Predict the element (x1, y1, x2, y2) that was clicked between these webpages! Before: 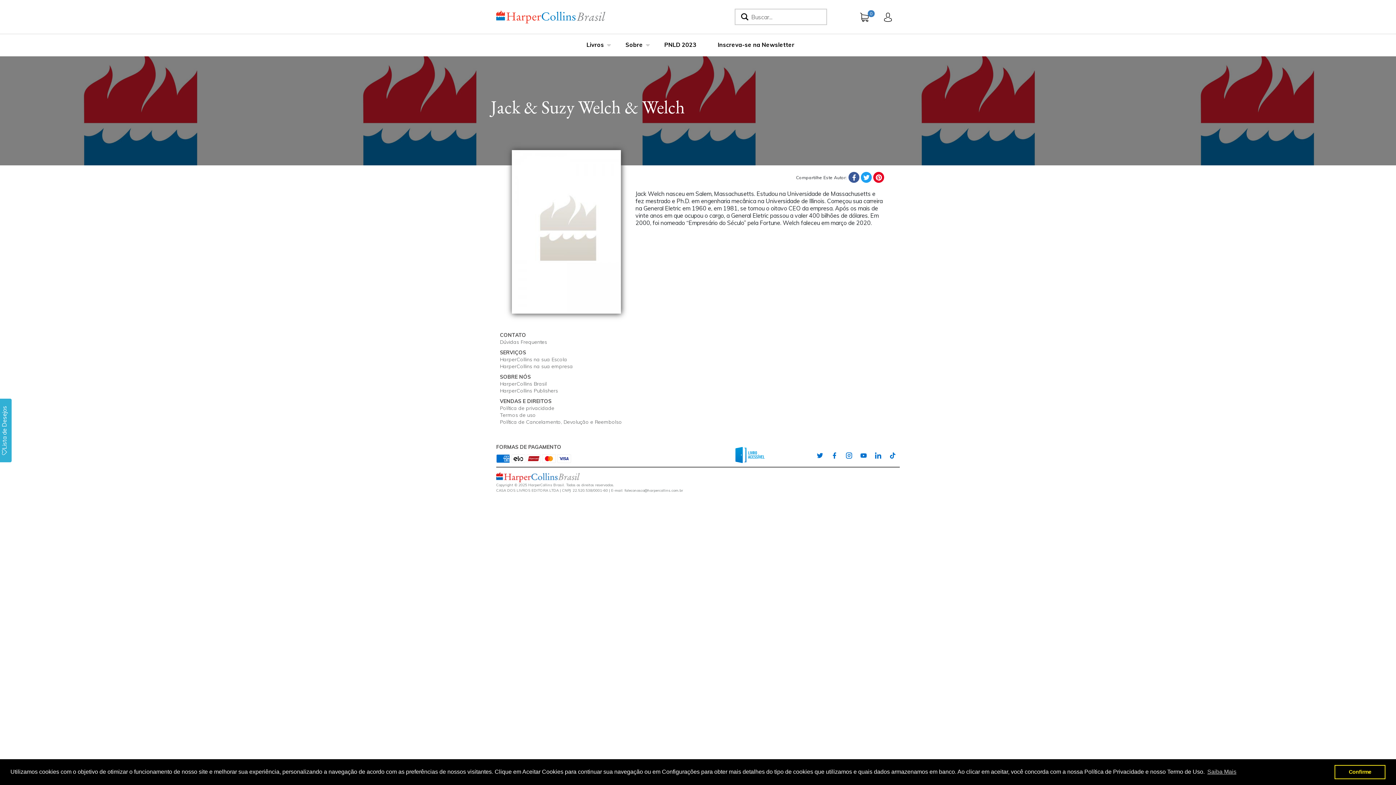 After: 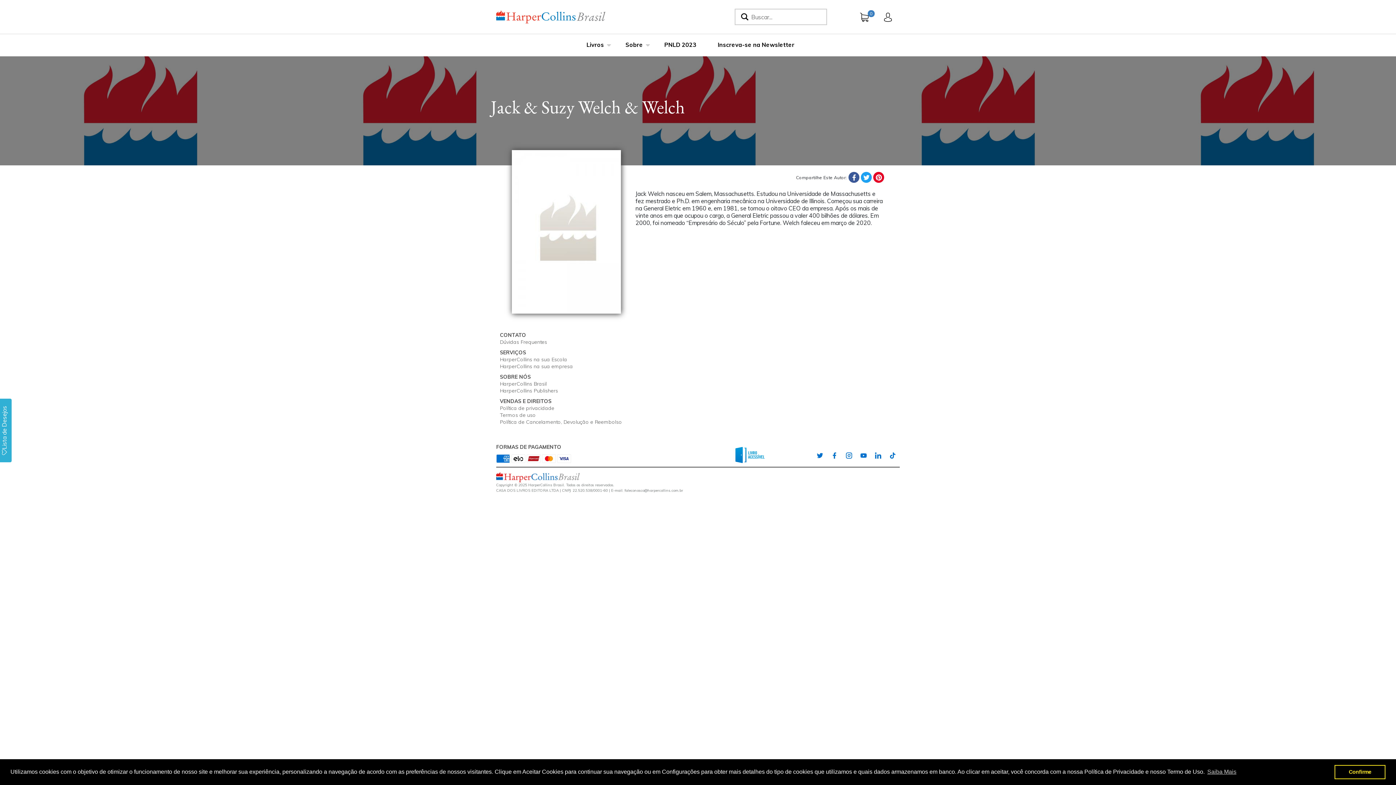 Action: label: share instagram and this will open new window bbox: (858, 450, 869, 461)